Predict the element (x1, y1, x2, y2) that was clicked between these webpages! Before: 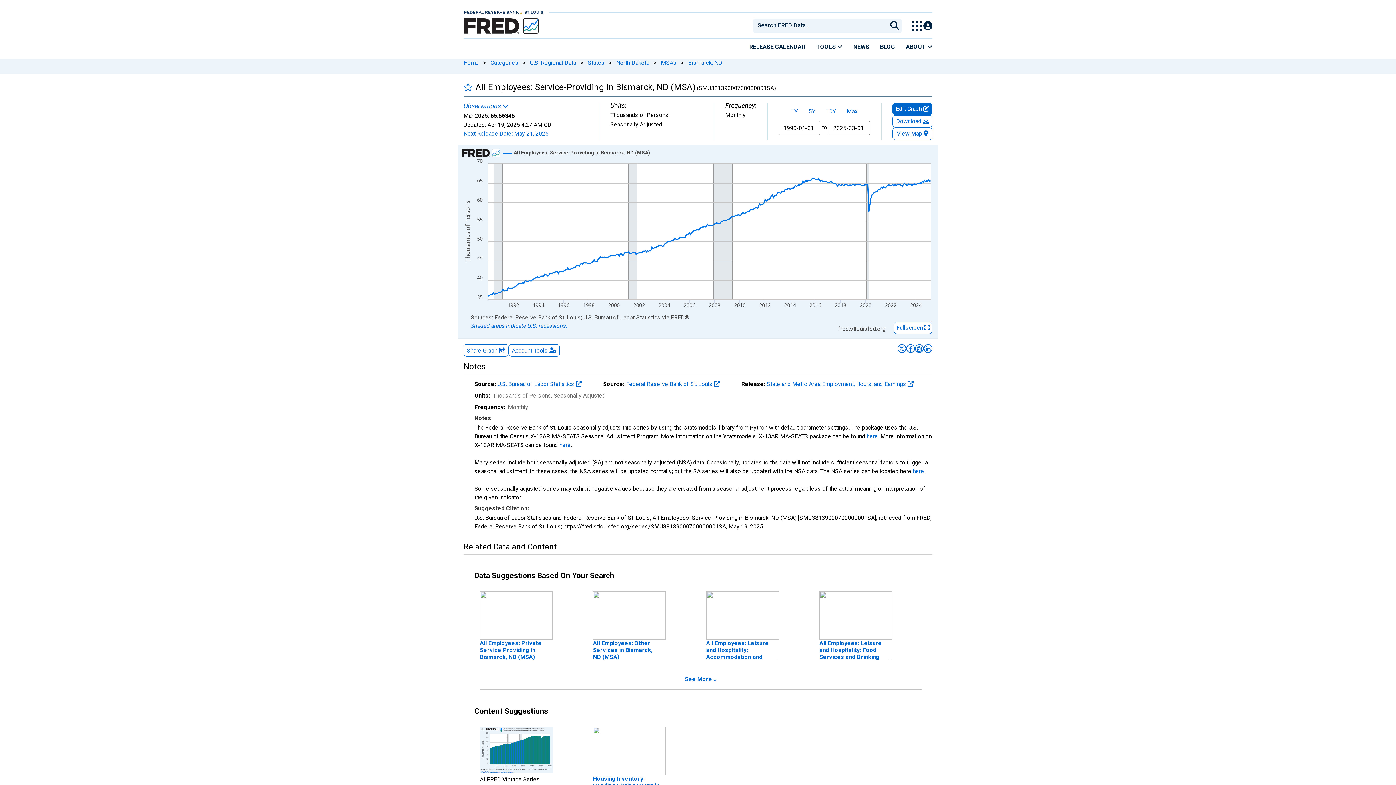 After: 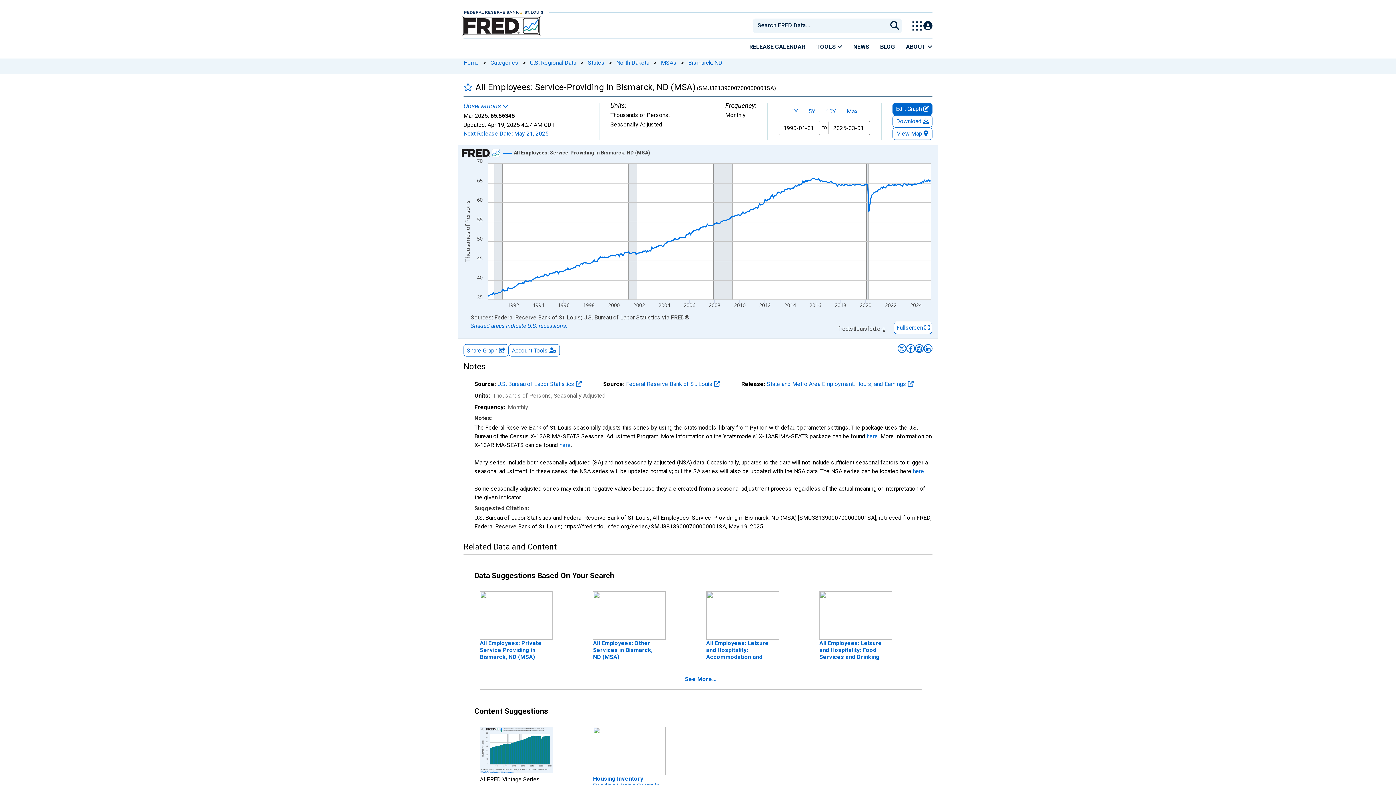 Action: bbox: (463, 17, 539, 34)